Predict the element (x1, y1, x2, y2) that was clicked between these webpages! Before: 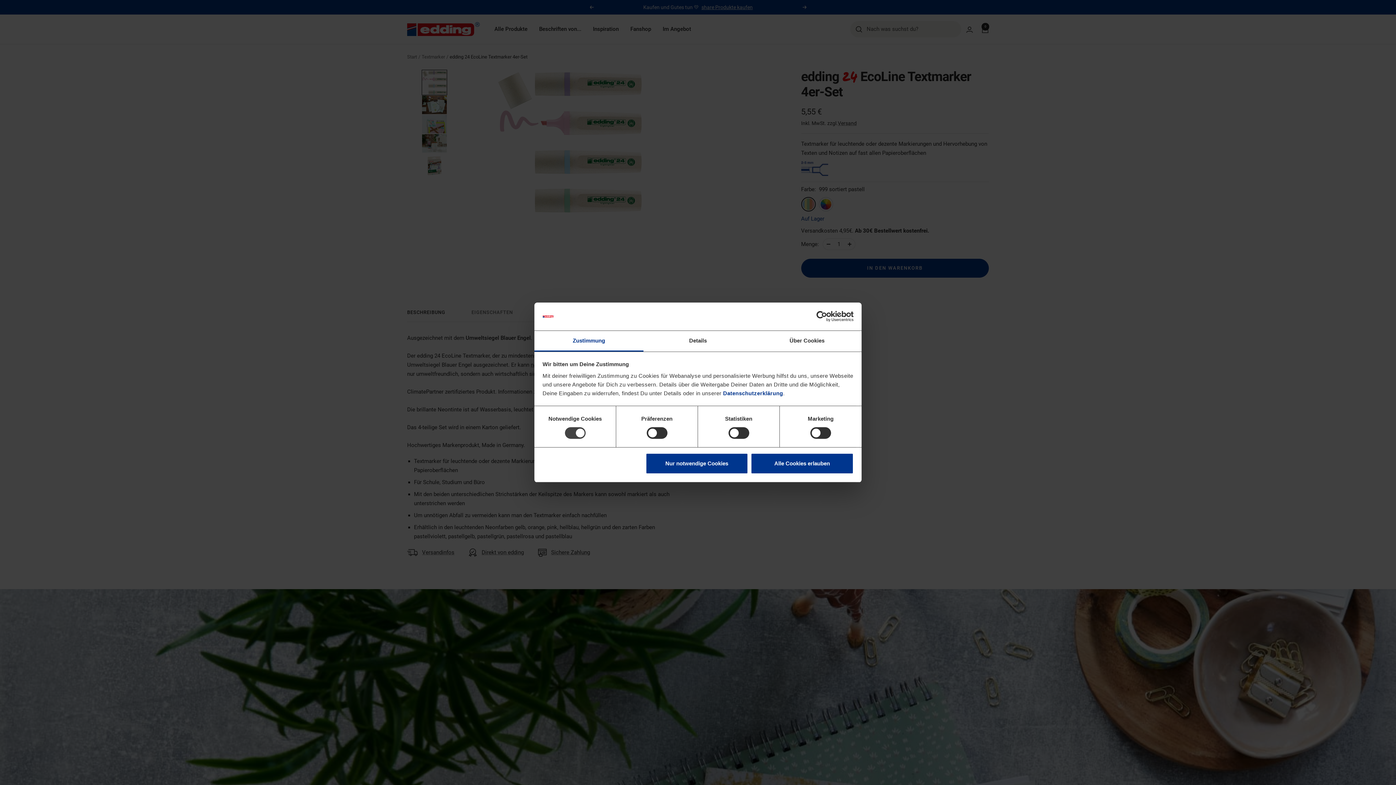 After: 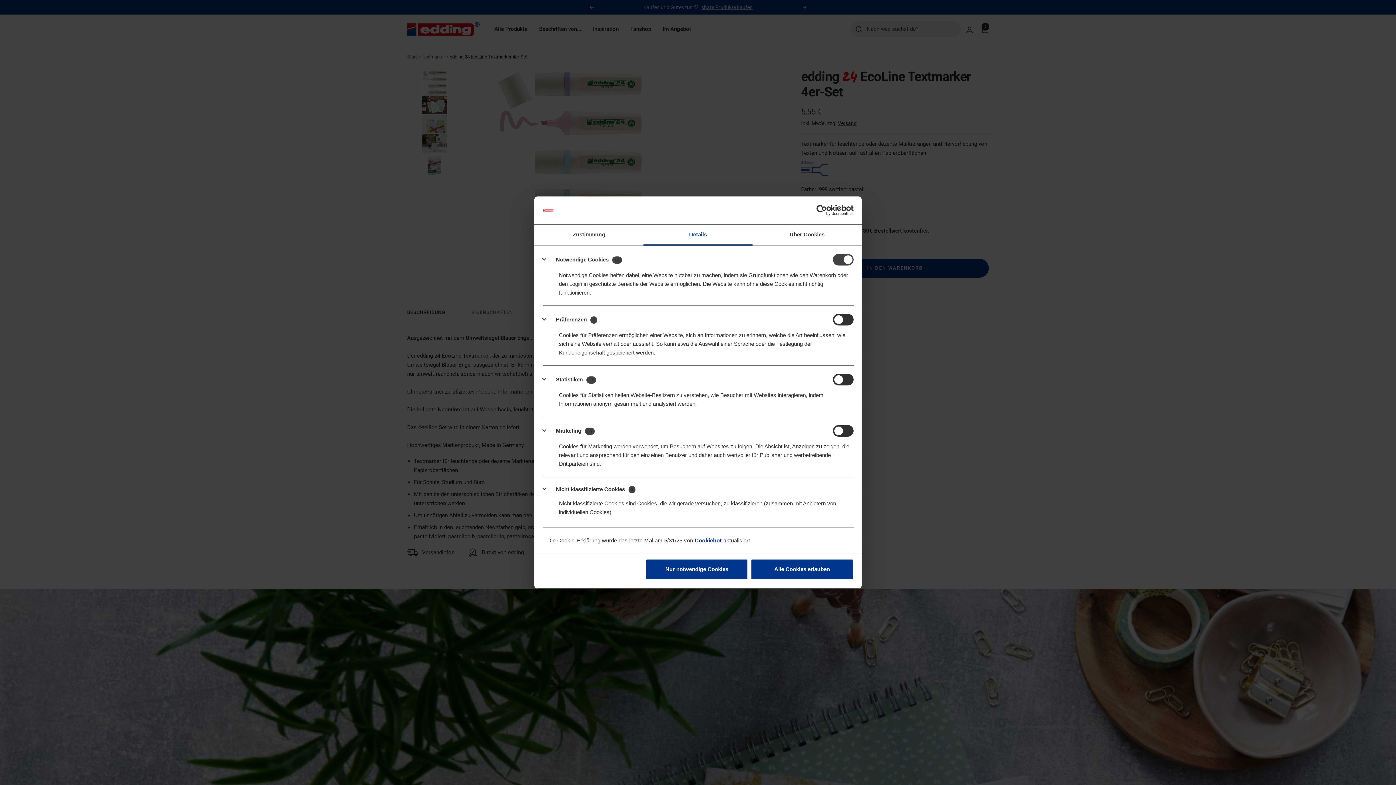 Action: label: Details bbox: (643, 331, 752, 351)